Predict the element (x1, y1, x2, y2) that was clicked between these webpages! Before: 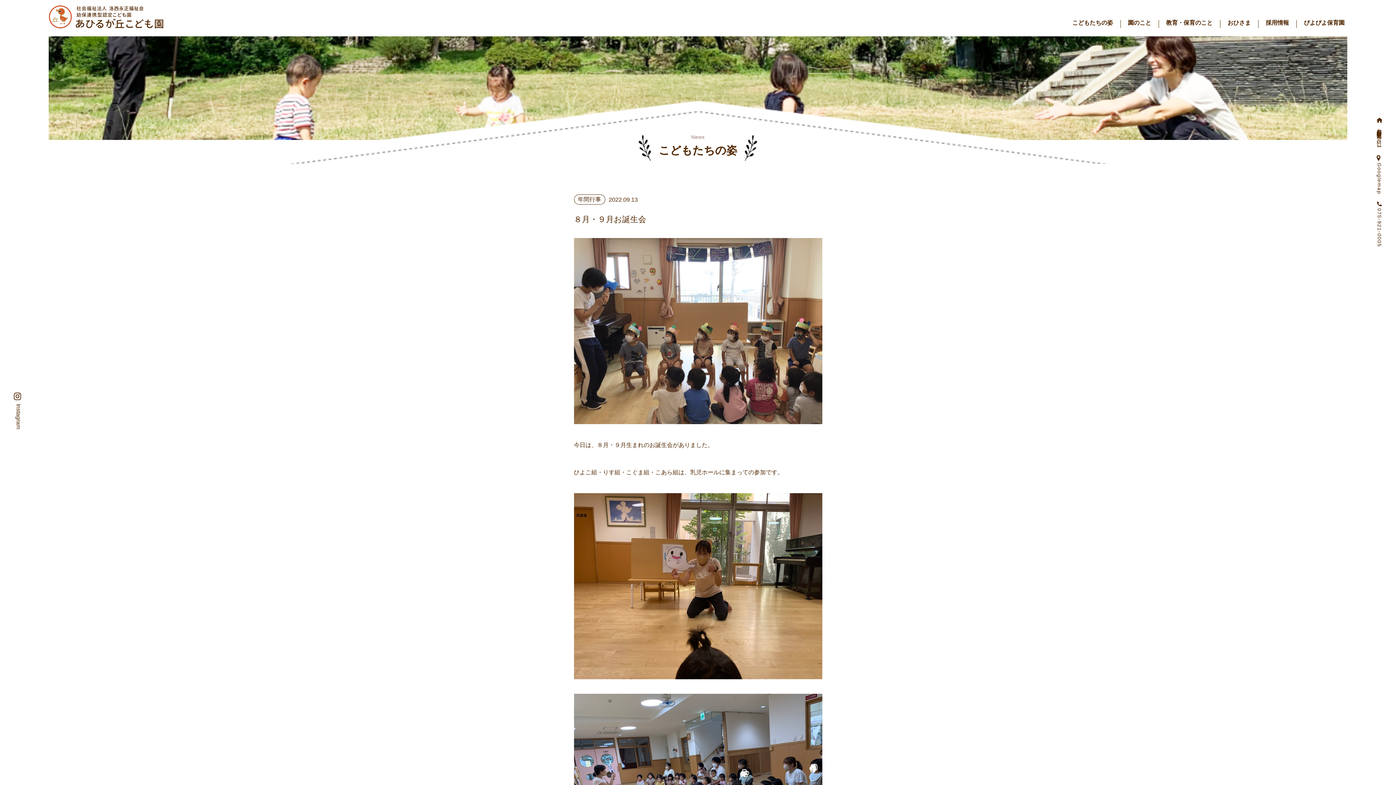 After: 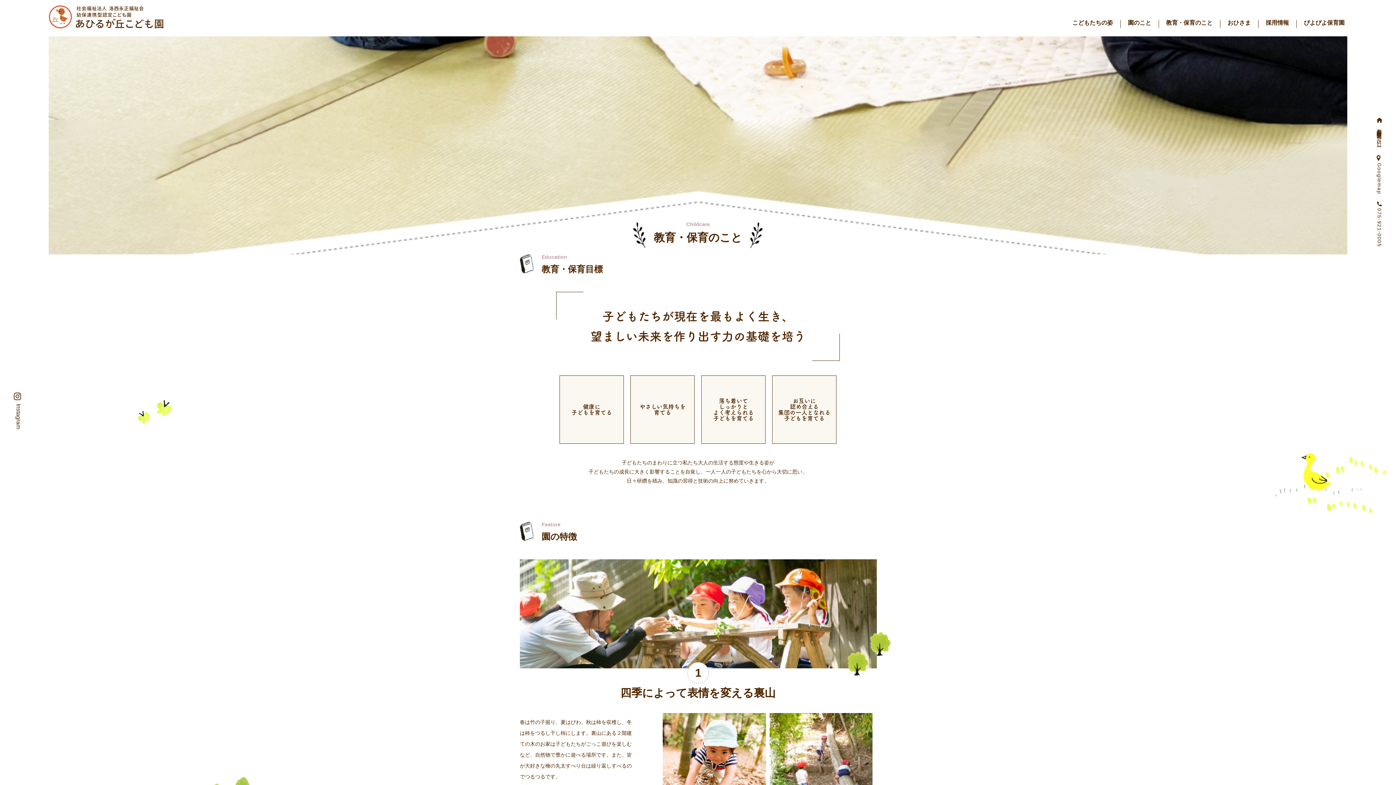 Action: bbox: (1166, 19, 1212, 25) label: 教育・保育のこと